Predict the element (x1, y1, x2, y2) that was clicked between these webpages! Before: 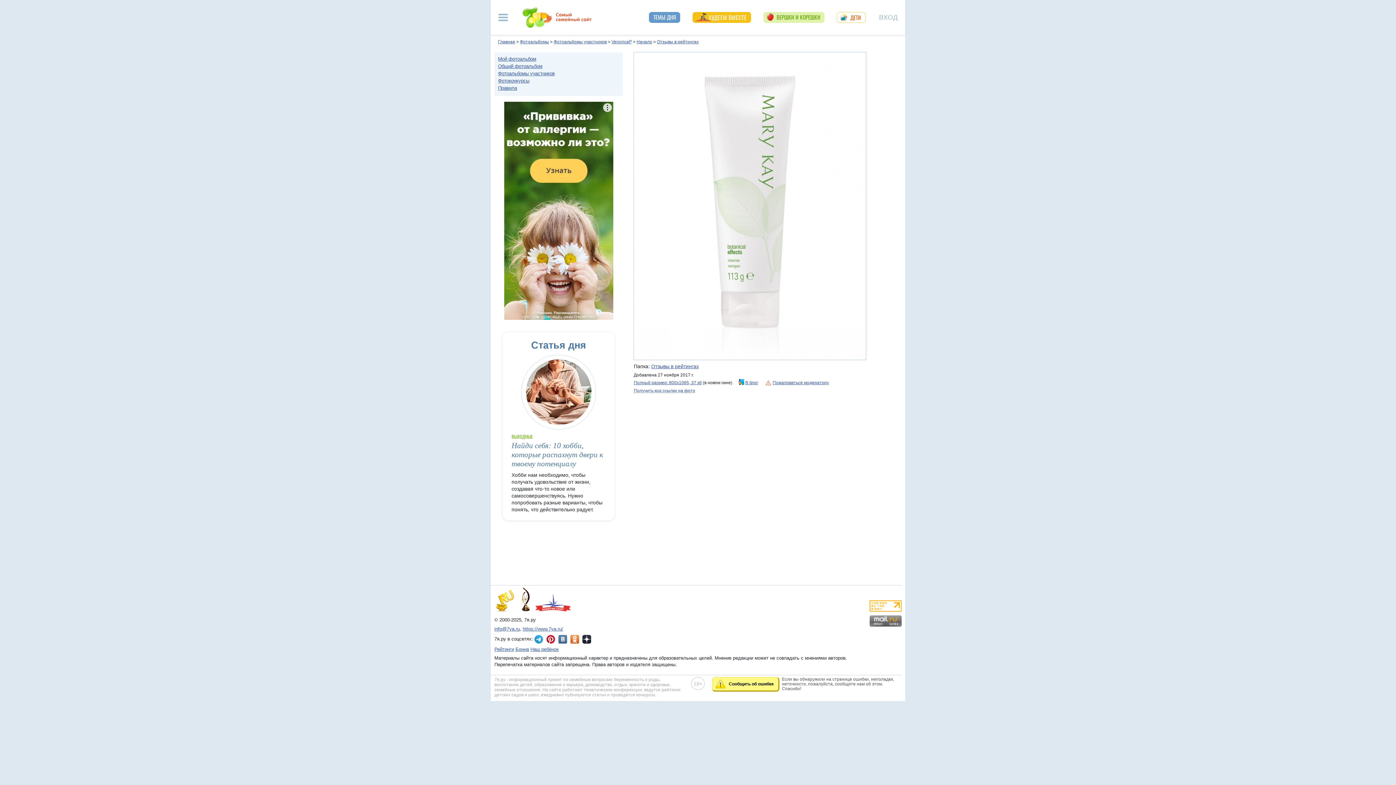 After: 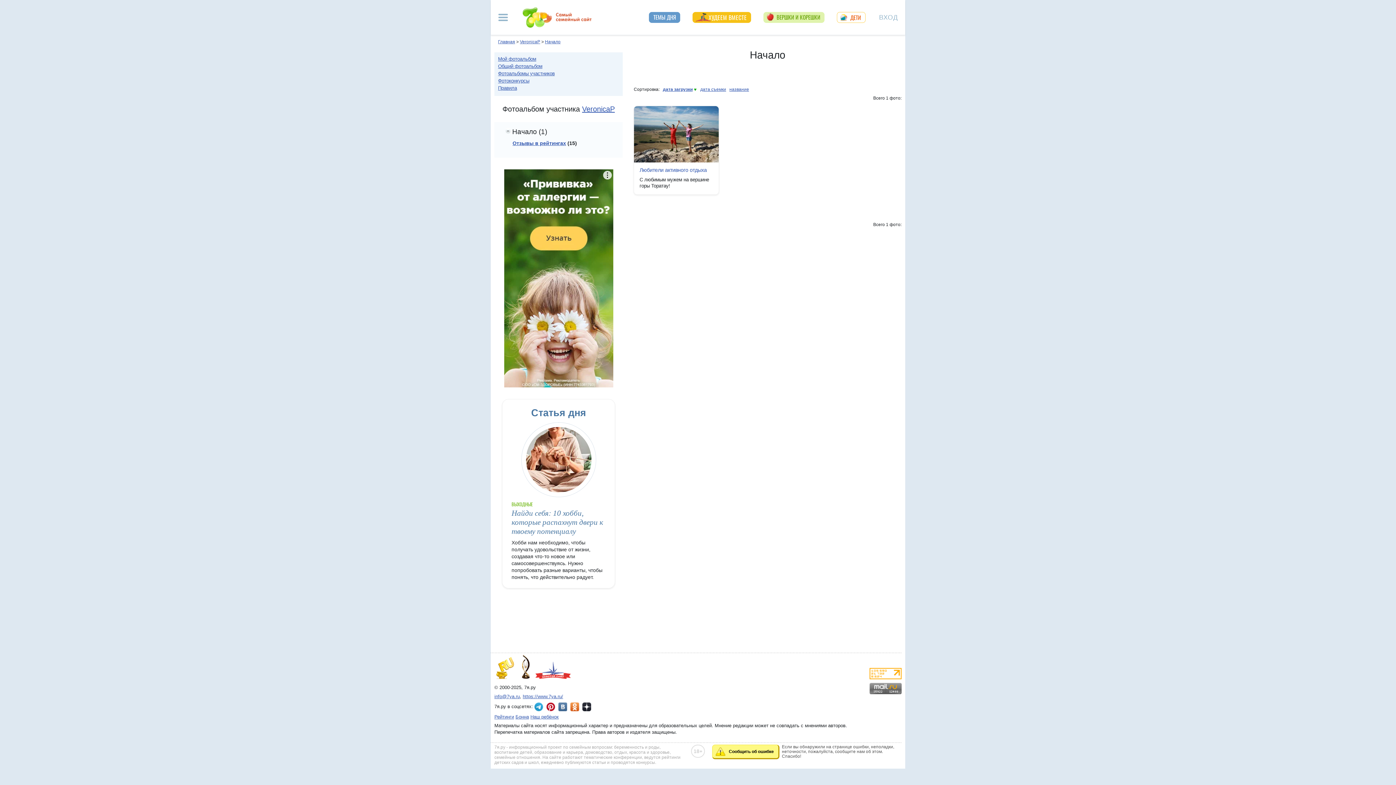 Action: bbox: (636, 39, 652, 44) label: Начало